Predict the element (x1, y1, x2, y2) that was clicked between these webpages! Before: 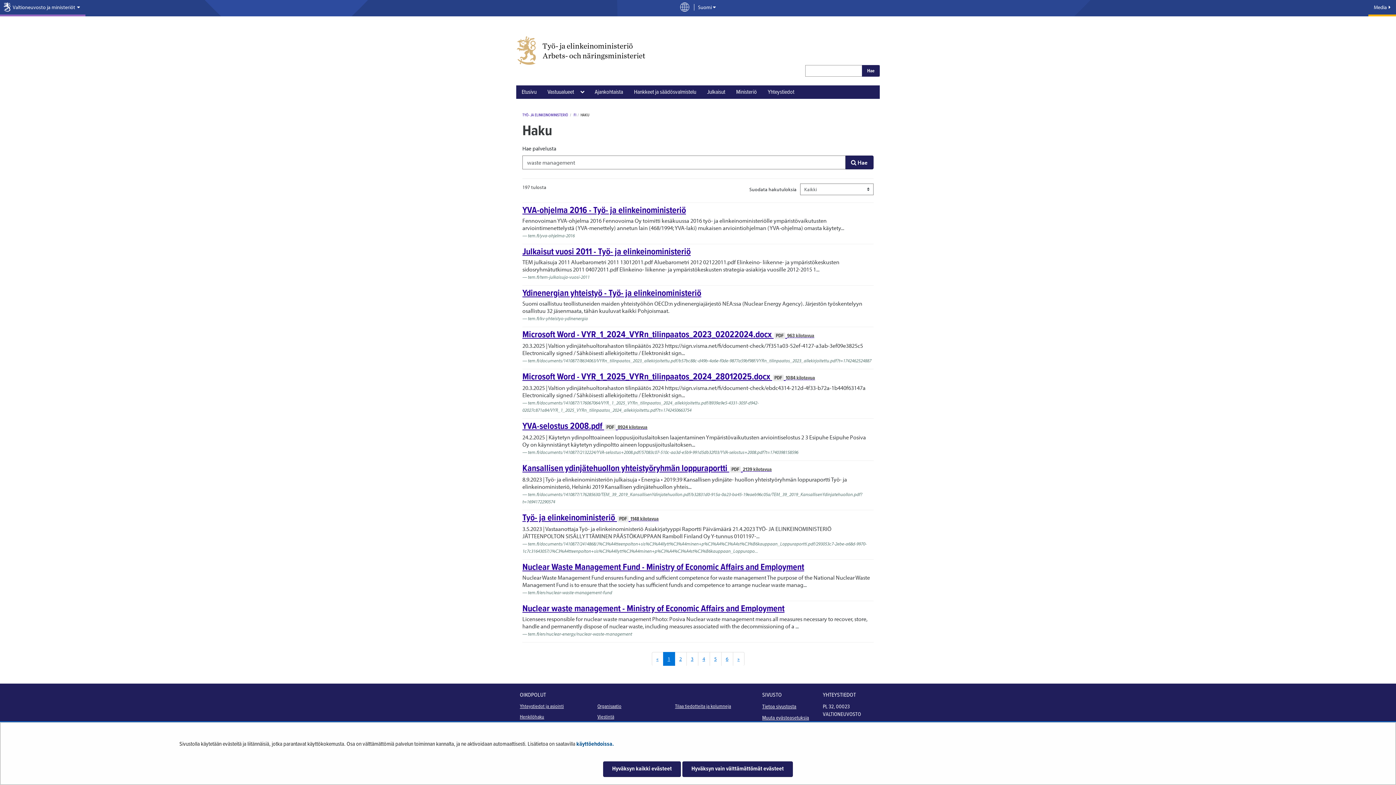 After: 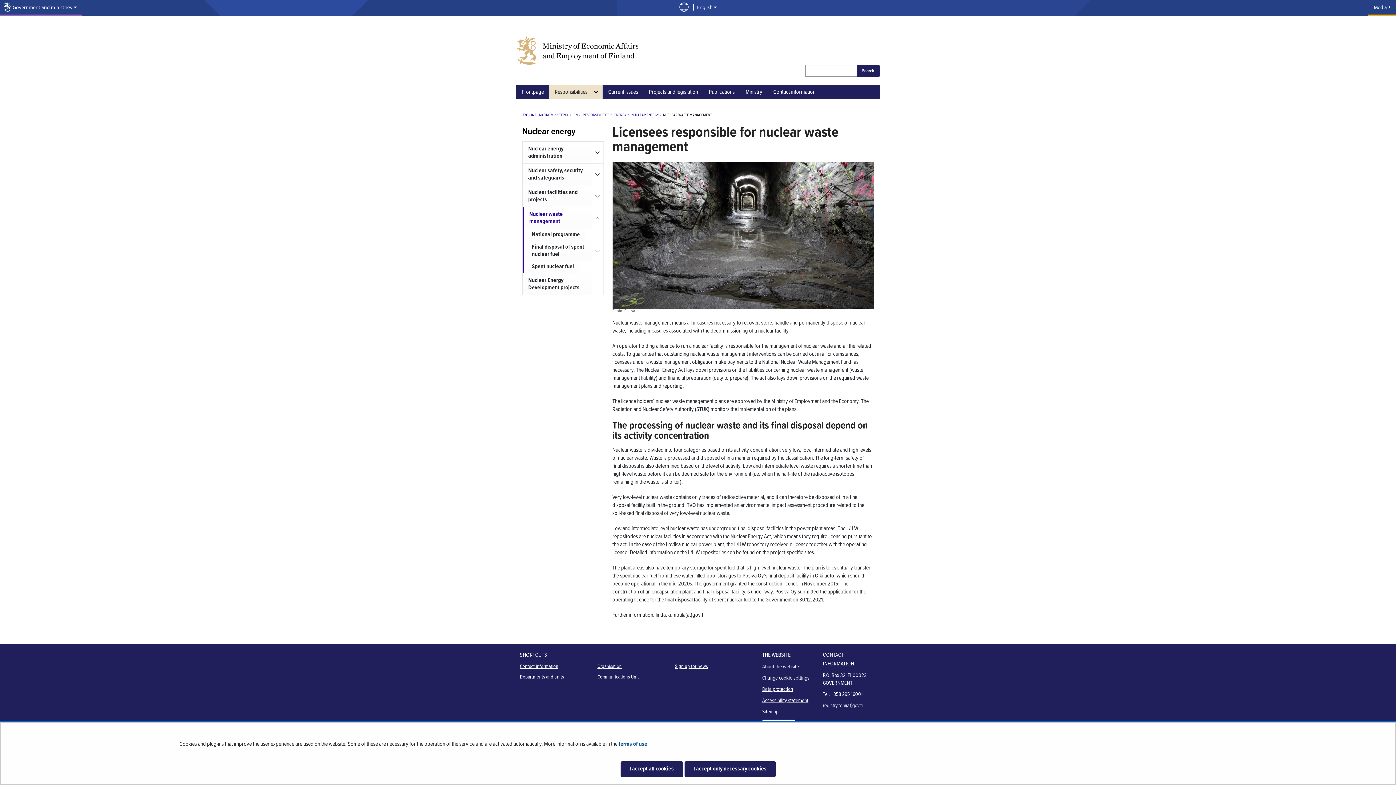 Action: bbox: (522, 610, 784, 622) label: Nuclear waste management - Ministry of Economic Affairs and Employment